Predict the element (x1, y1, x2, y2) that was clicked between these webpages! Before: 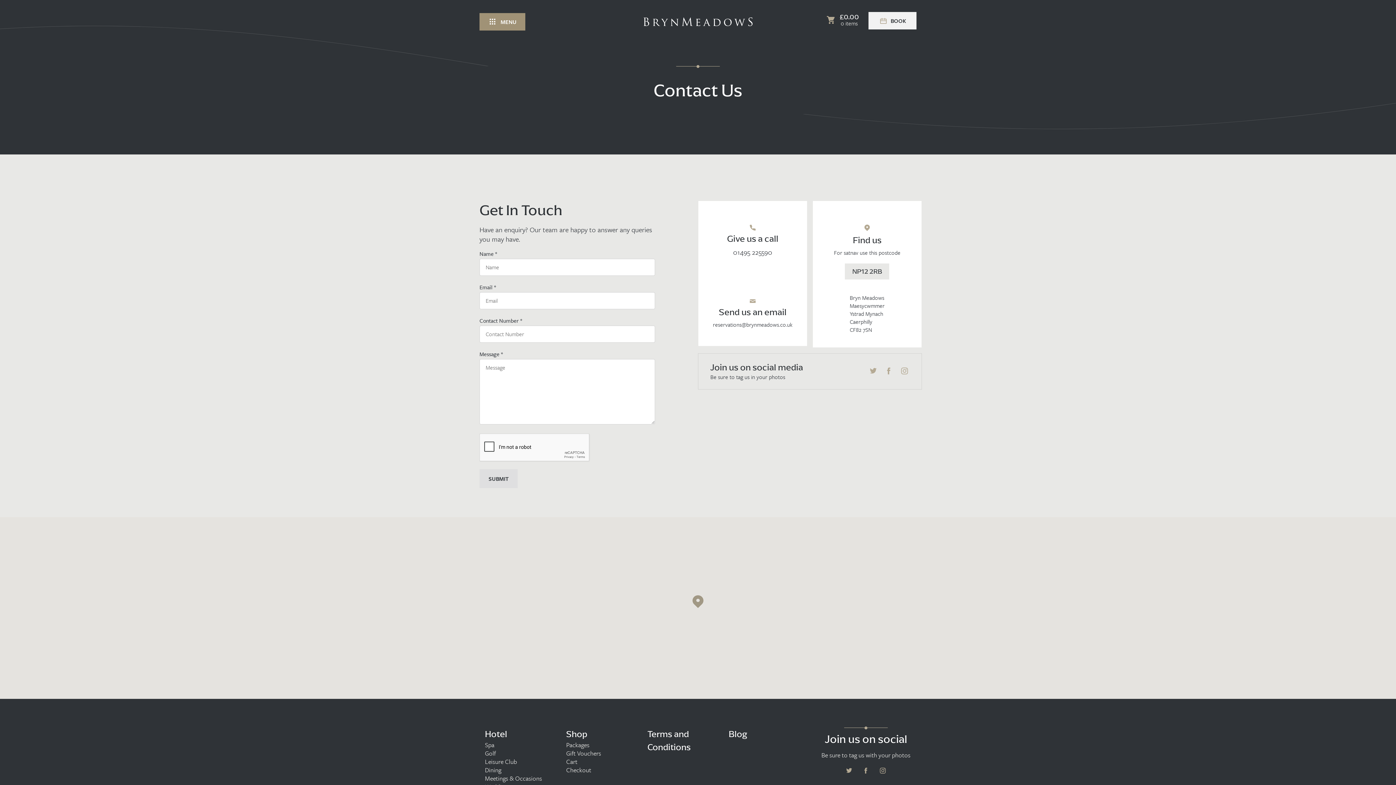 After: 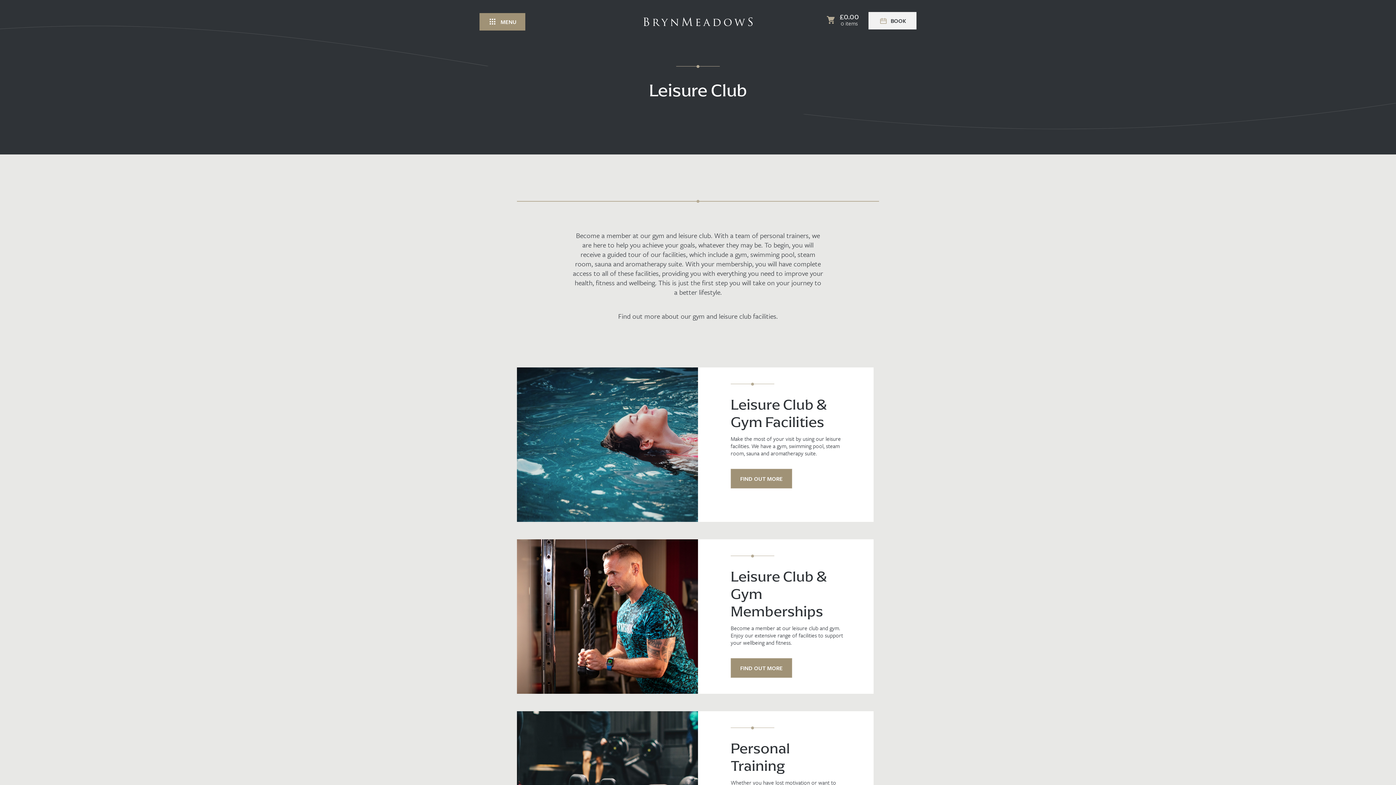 Action: label: Leisure Club bbox: (485, 757, 517, 766)